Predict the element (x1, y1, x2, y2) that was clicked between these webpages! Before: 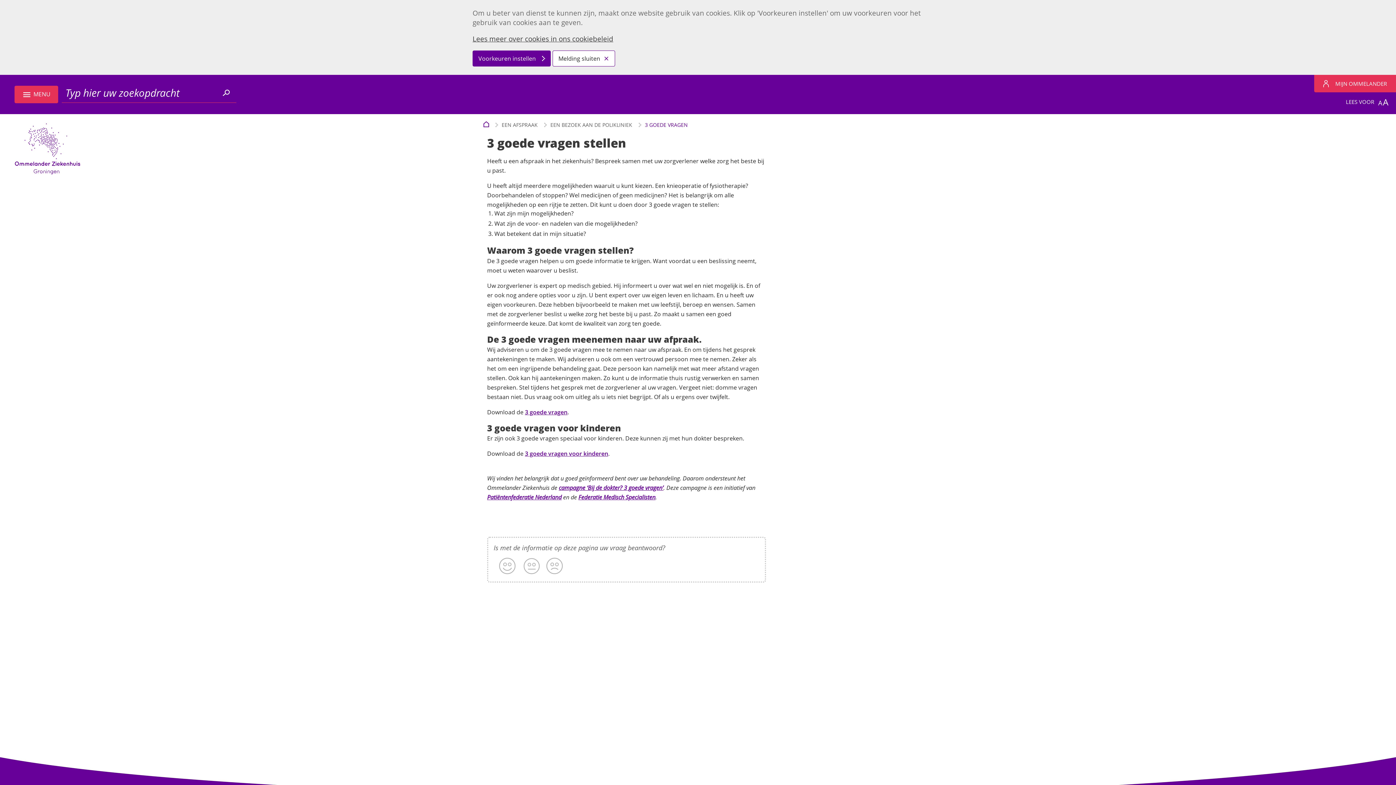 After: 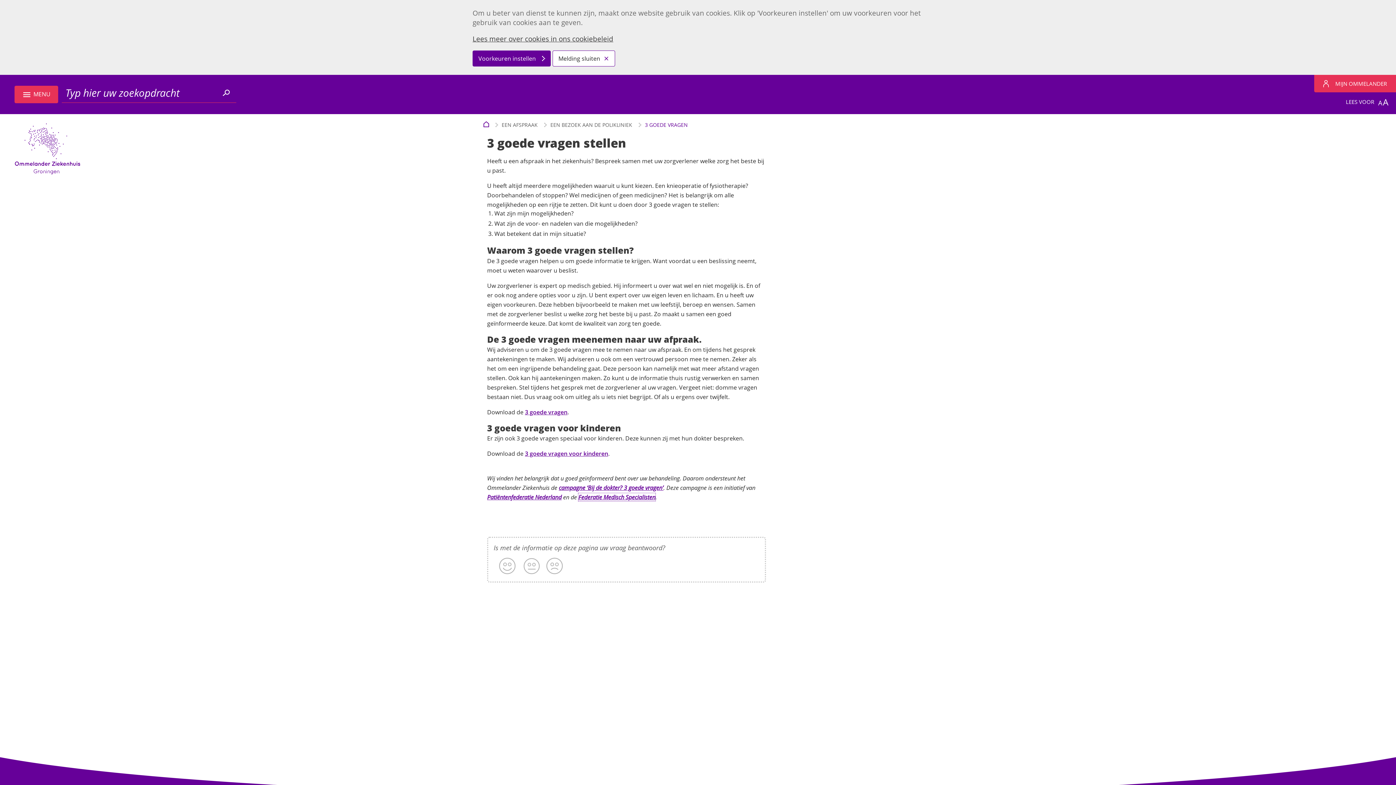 Action: label: Federatie Medisch Specialisten bbox: (578, 493, 655, 501)